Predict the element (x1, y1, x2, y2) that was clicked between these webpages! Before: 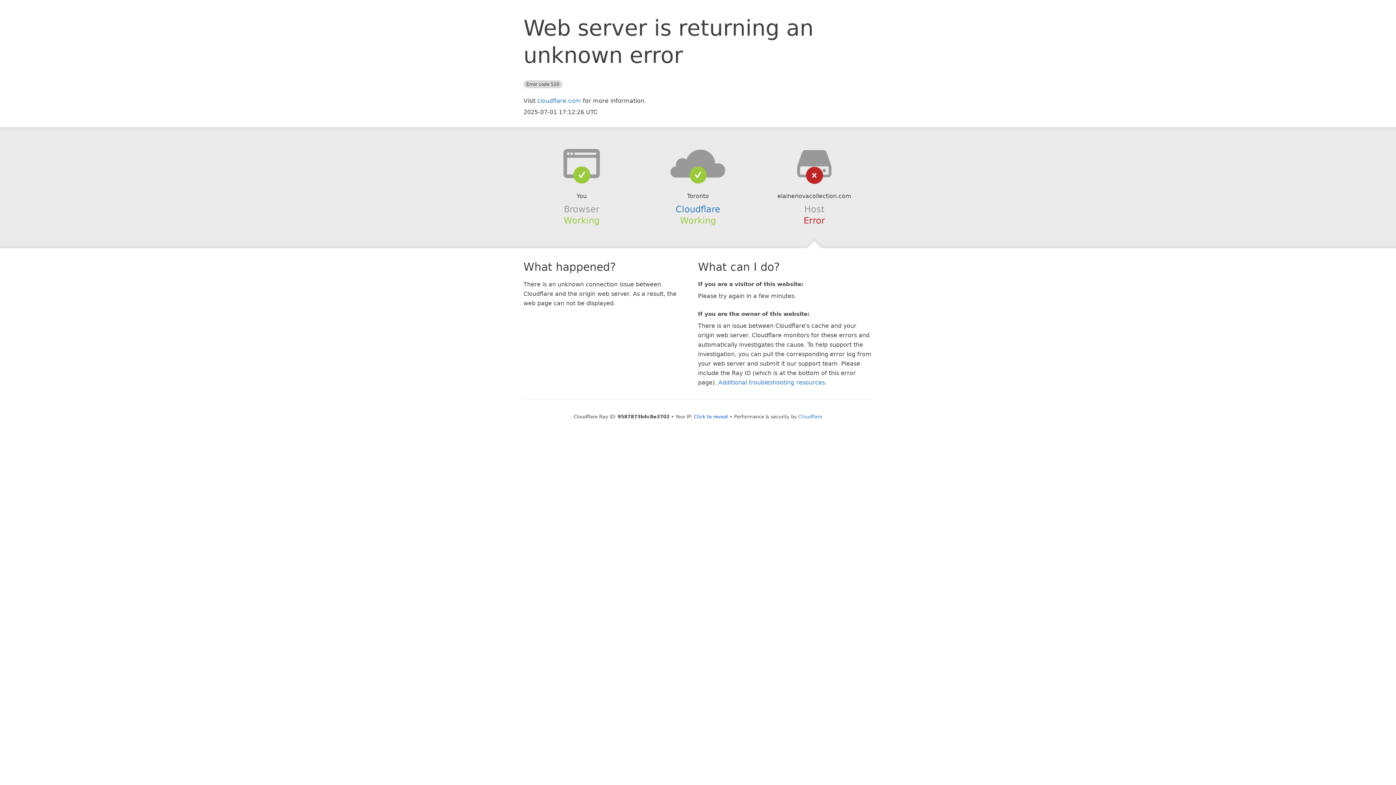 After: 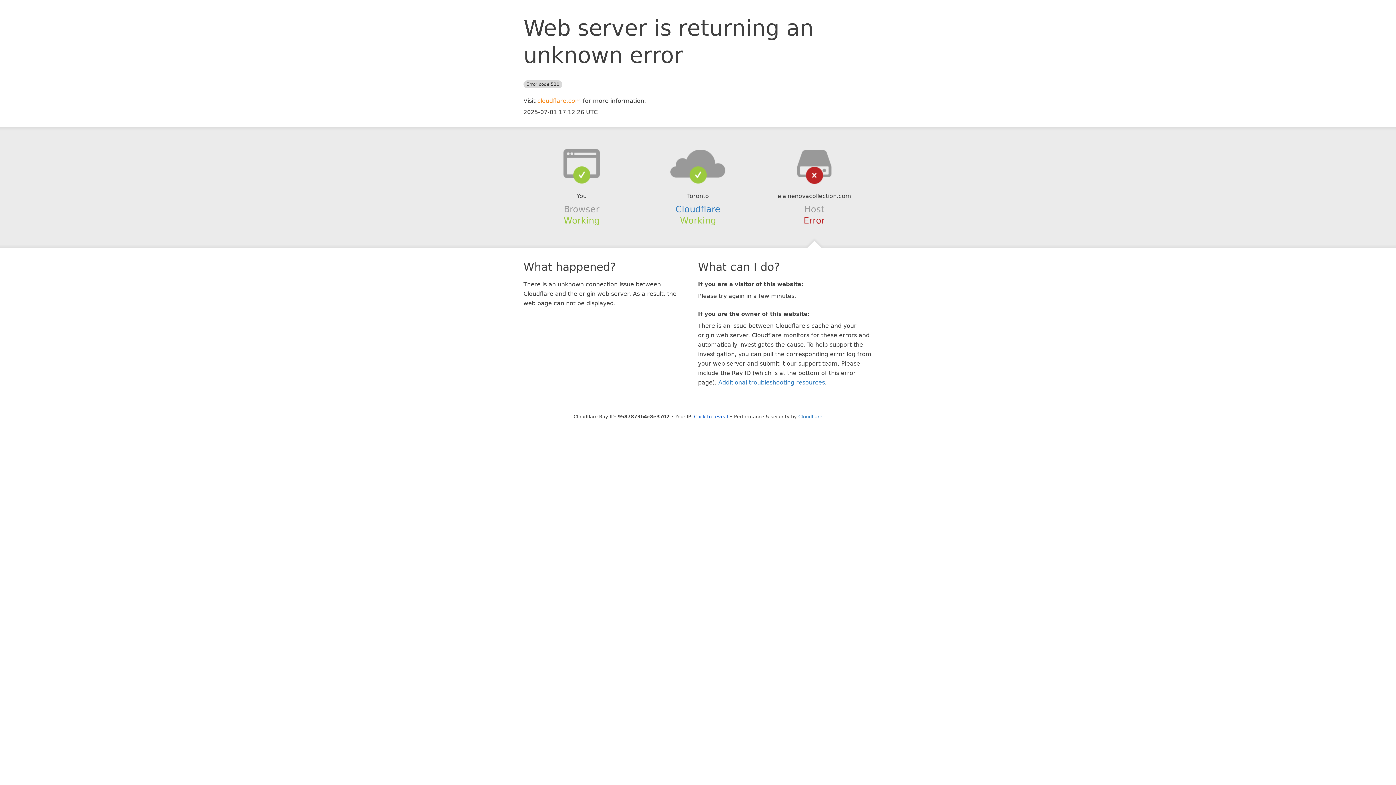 Action: label: cloudflare.com bbox: (537, 97, 581, 104)